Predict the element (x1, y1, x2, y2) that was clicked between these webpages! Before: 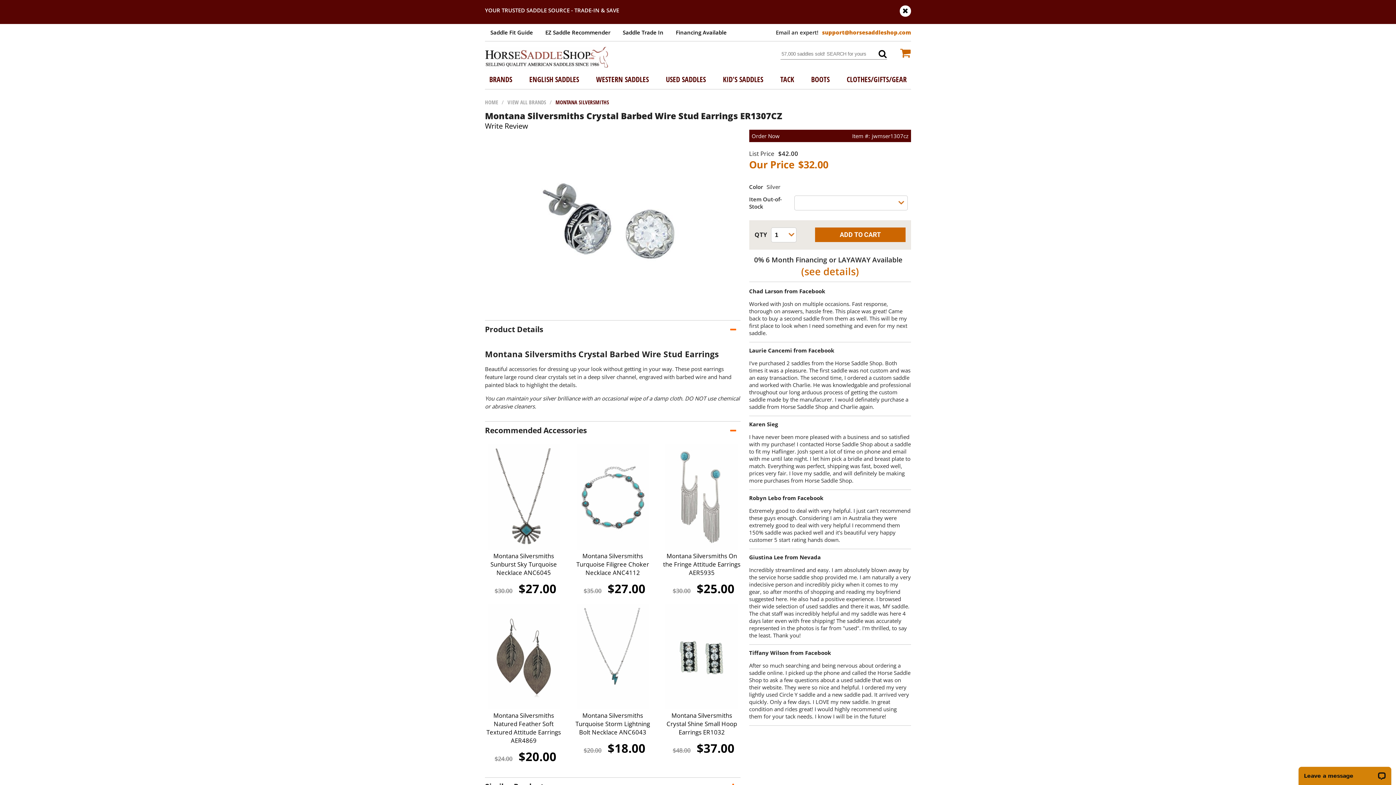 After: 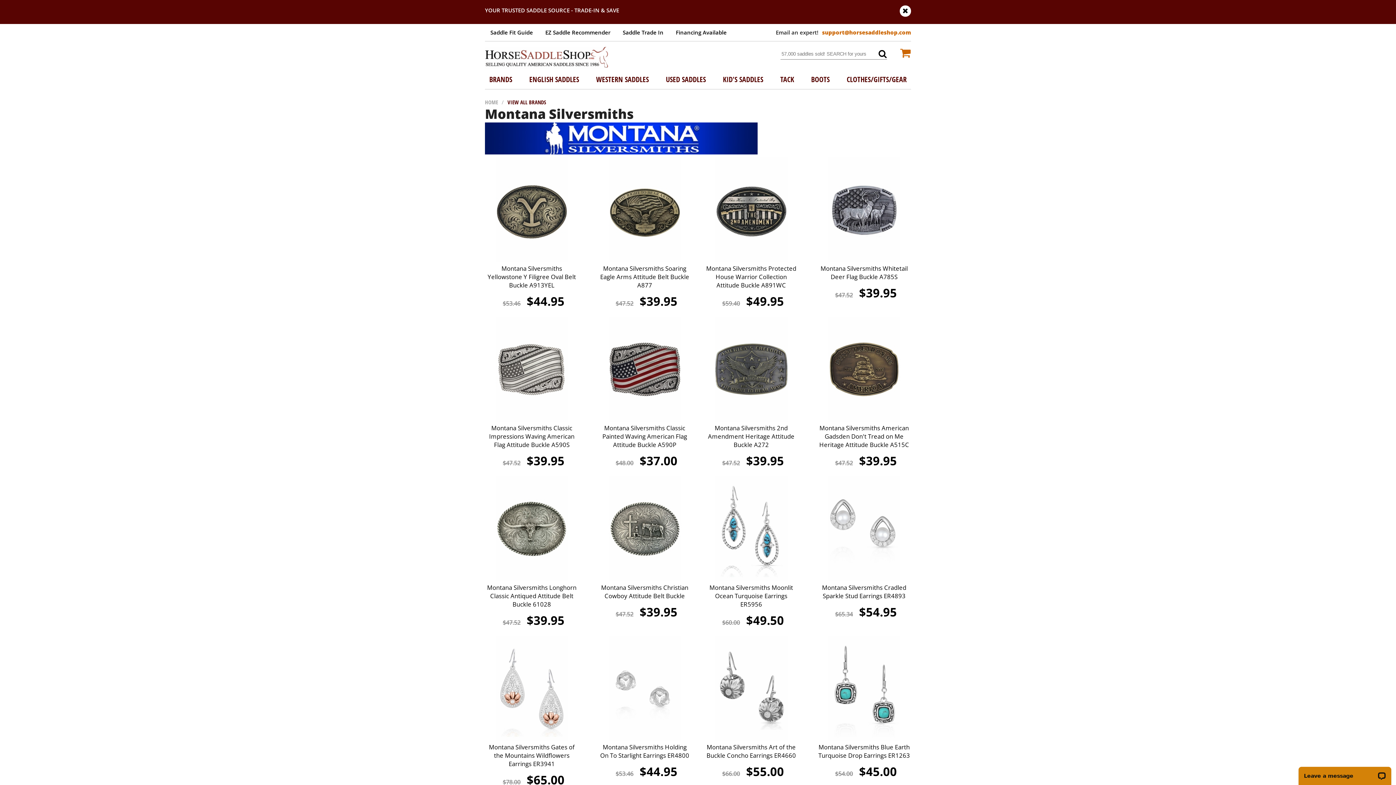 Action: label: MONTANA SILVERSMITHS bbox: (555, 98, 609, 105)